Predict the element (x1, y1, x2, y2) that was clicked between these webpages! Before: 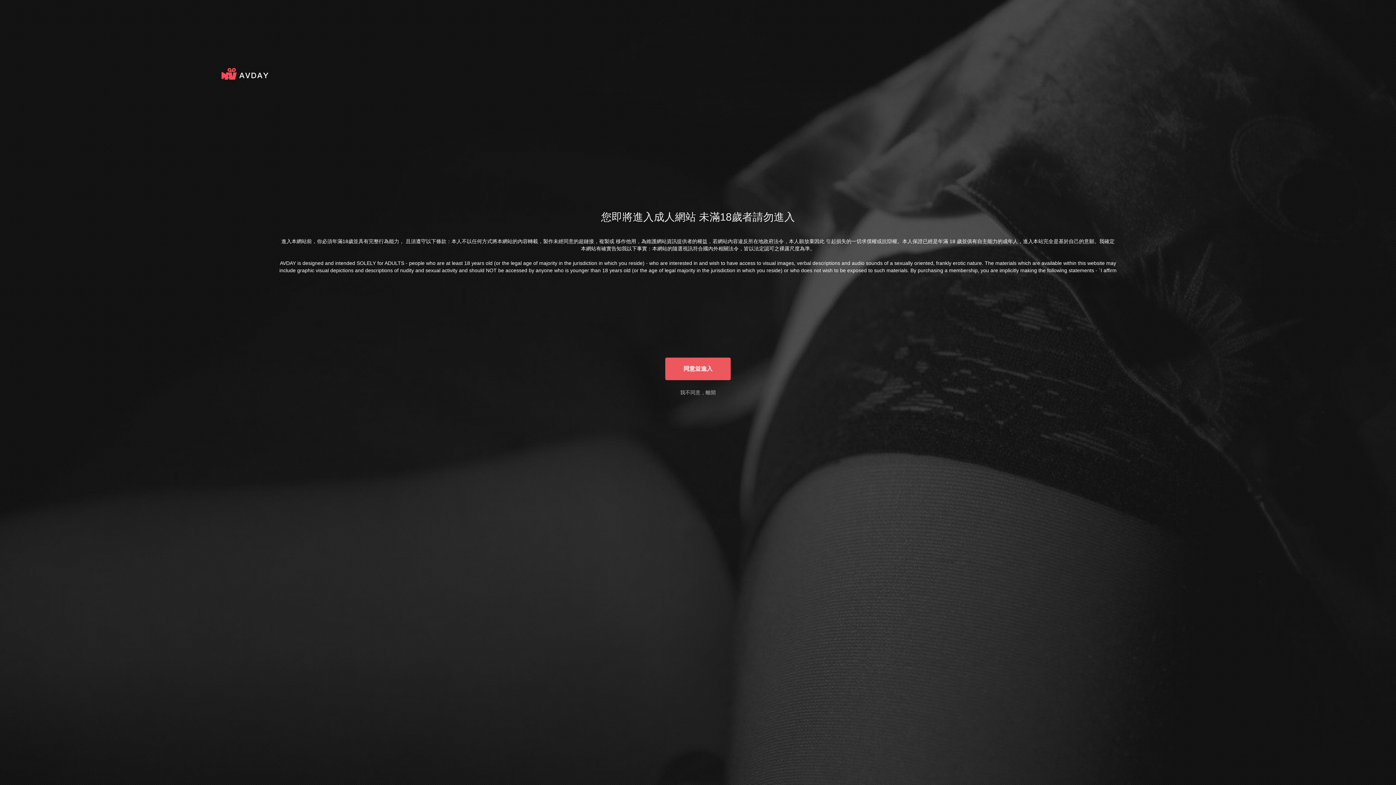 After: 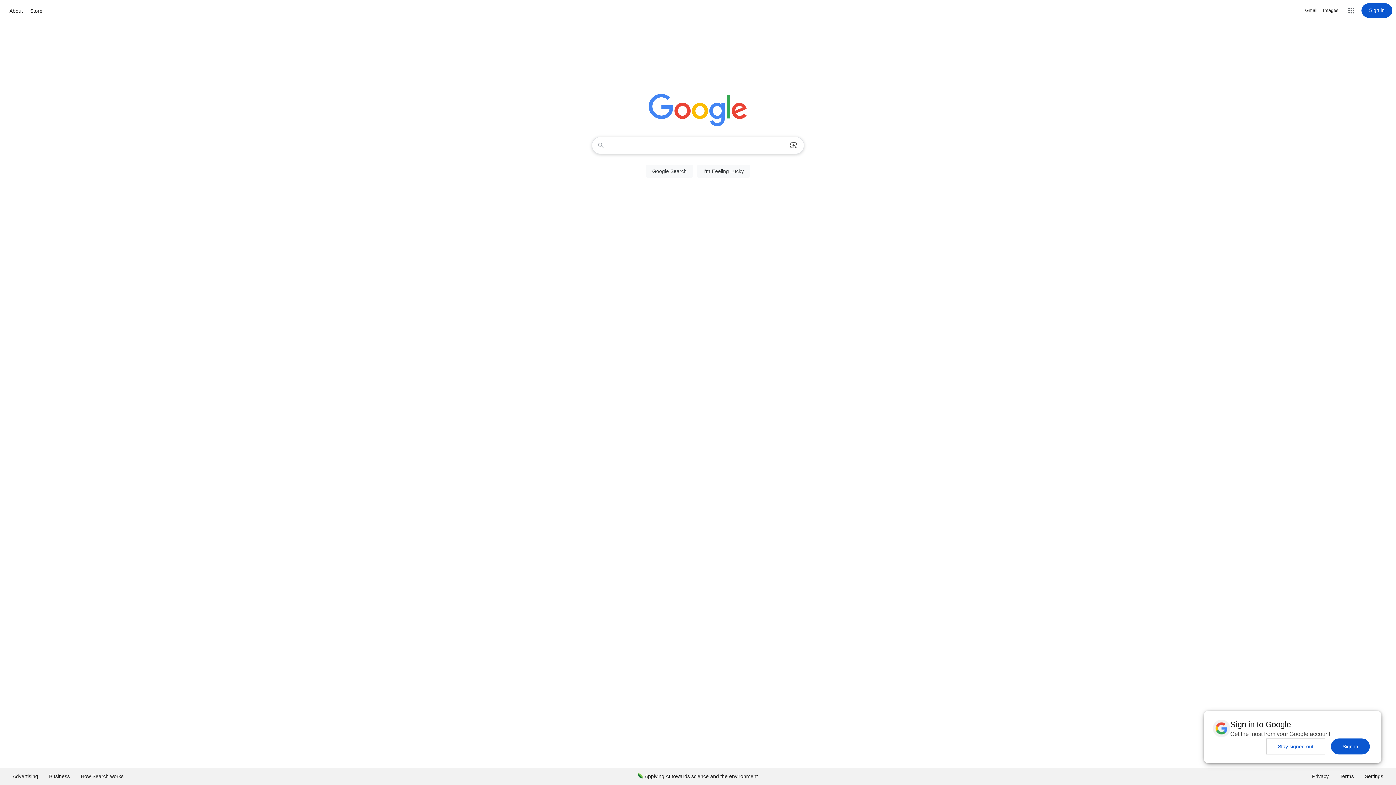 Action: bbox: (680, 389, 716, 395) label: 我不同意，離開